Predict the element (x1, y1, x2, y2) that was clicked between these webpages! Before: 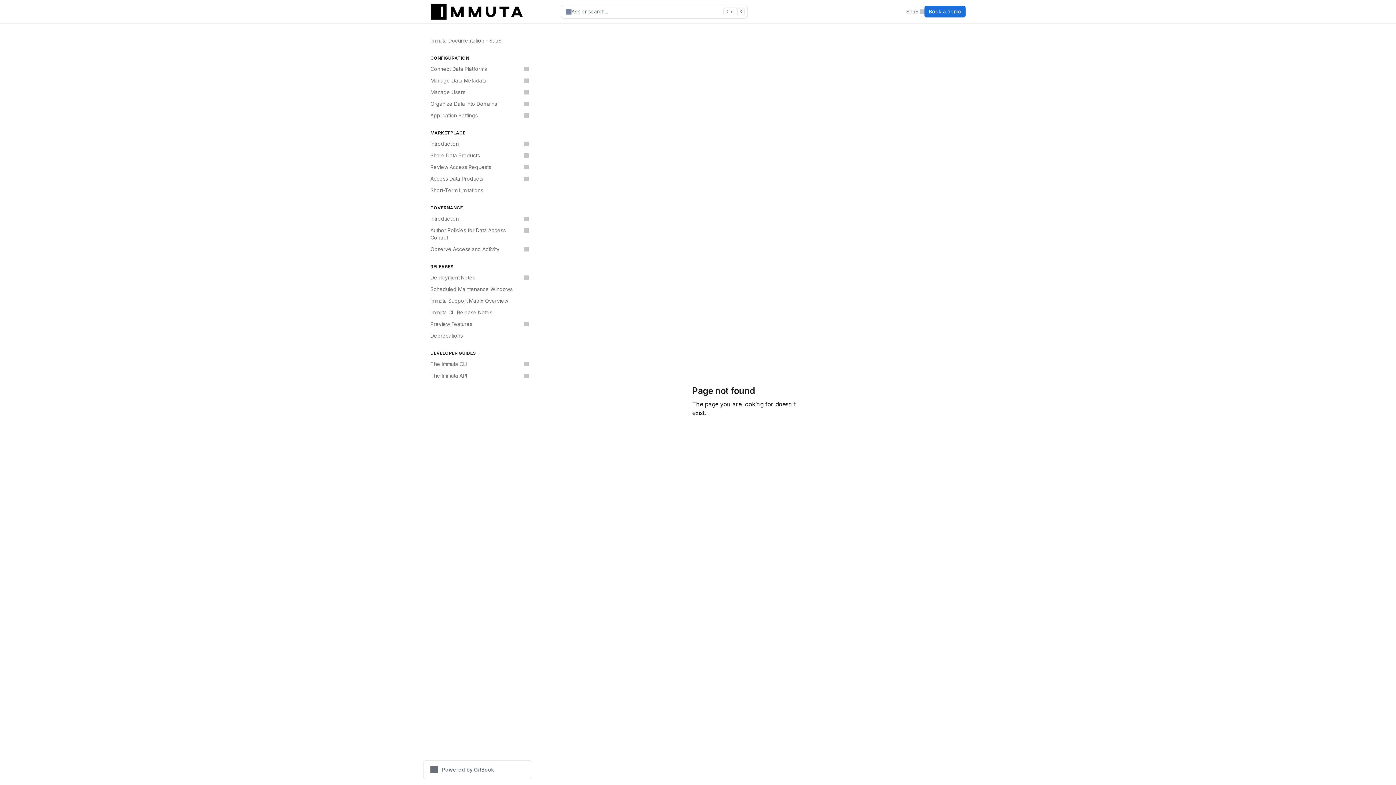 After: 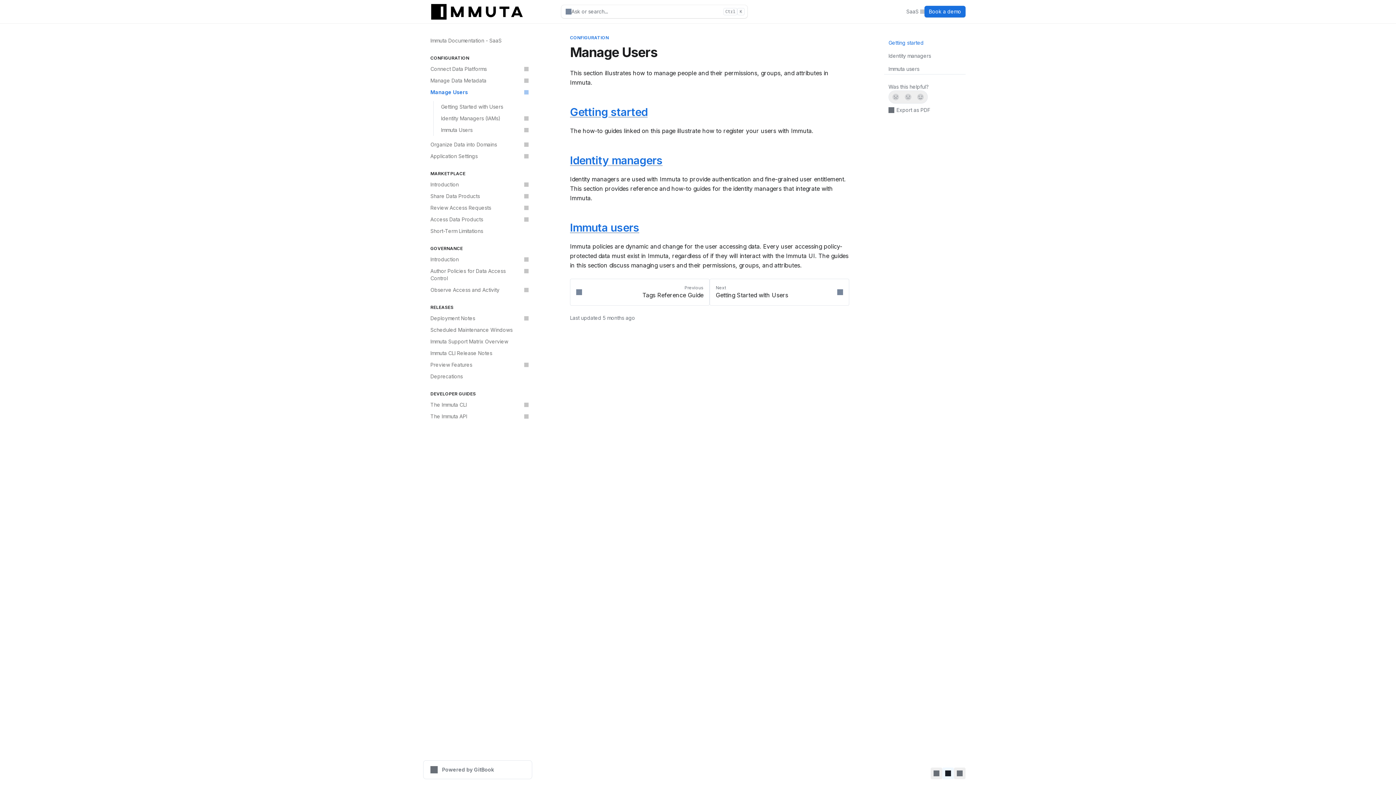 Action: label: Manage Users bbox: (426, 86, 532, 98)